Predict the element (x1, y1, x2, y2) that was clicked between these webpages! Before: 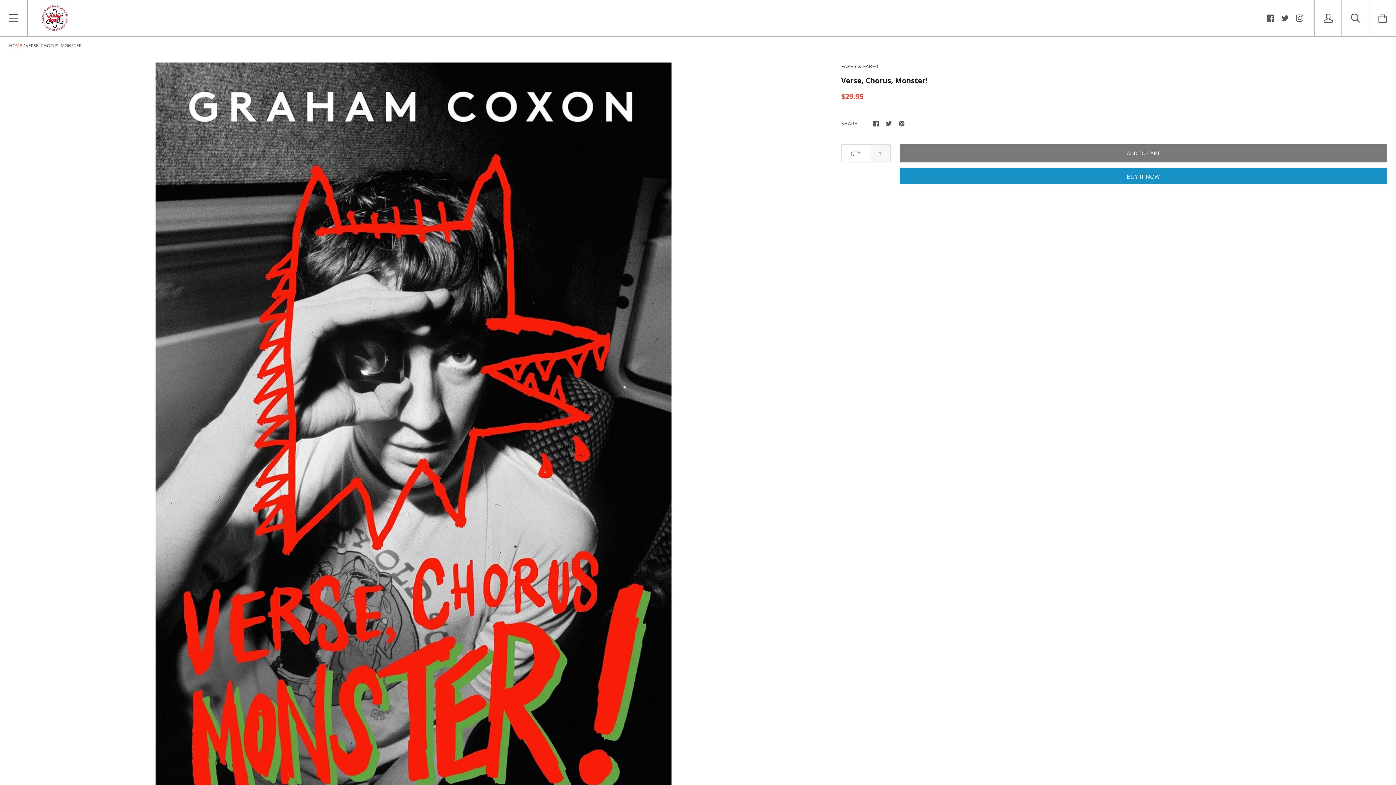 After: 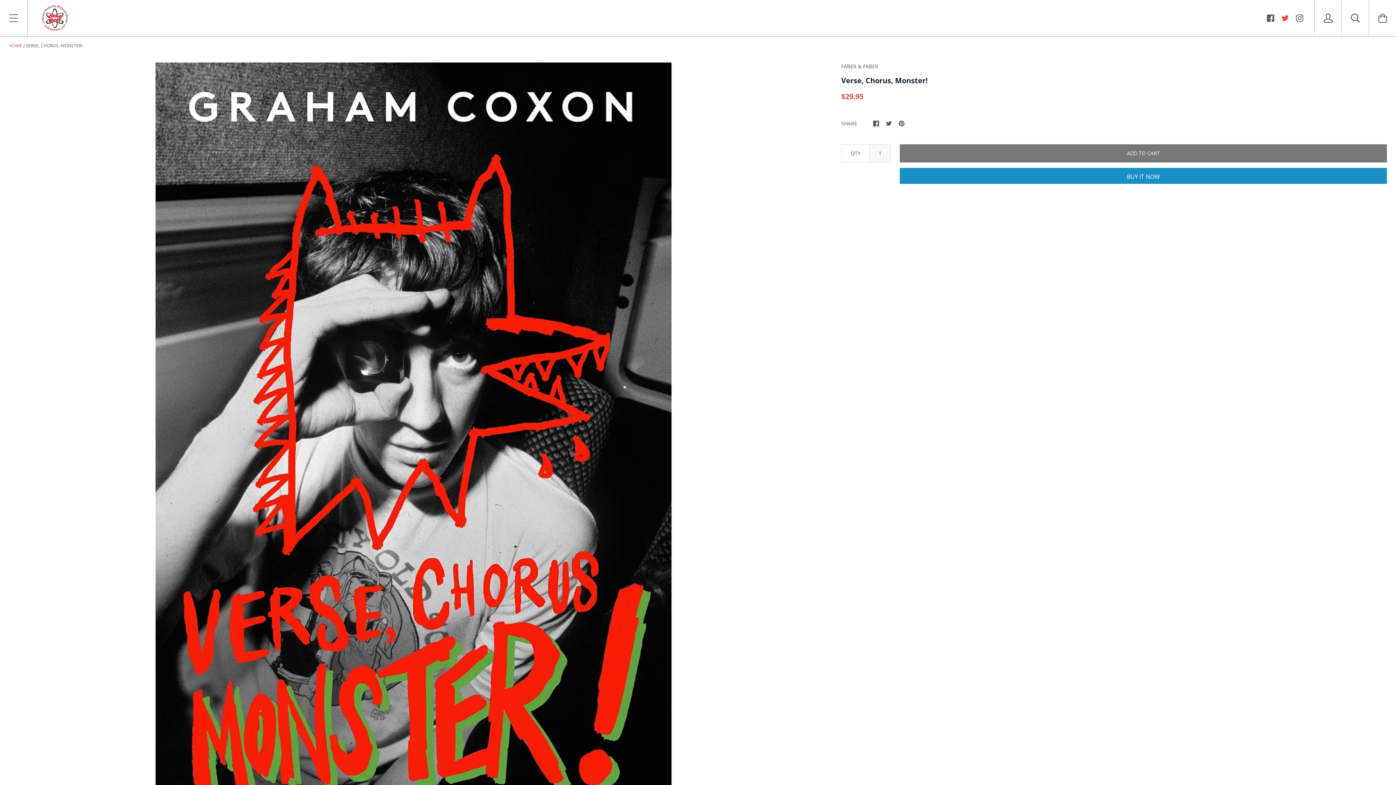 Action: bbox: (1281, 12, 1289, 22)